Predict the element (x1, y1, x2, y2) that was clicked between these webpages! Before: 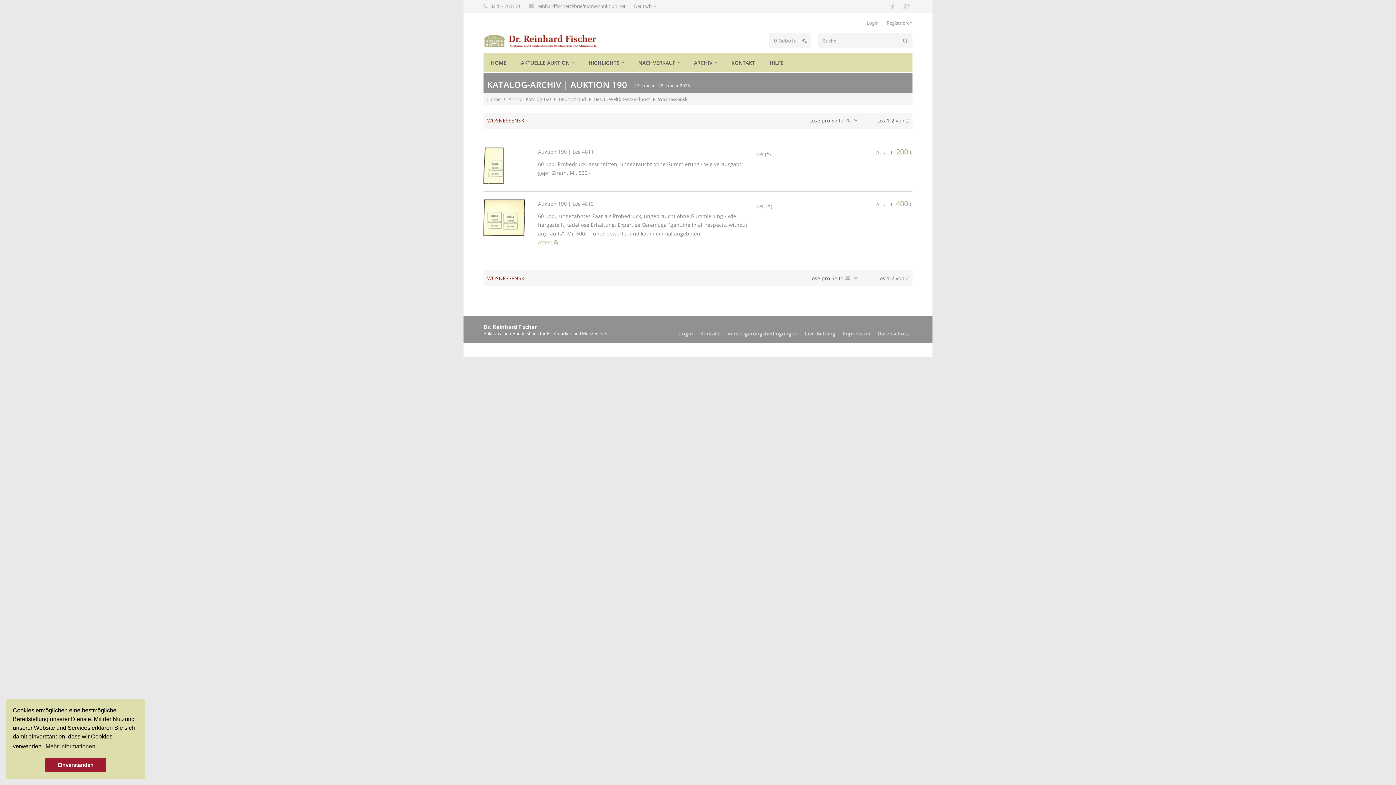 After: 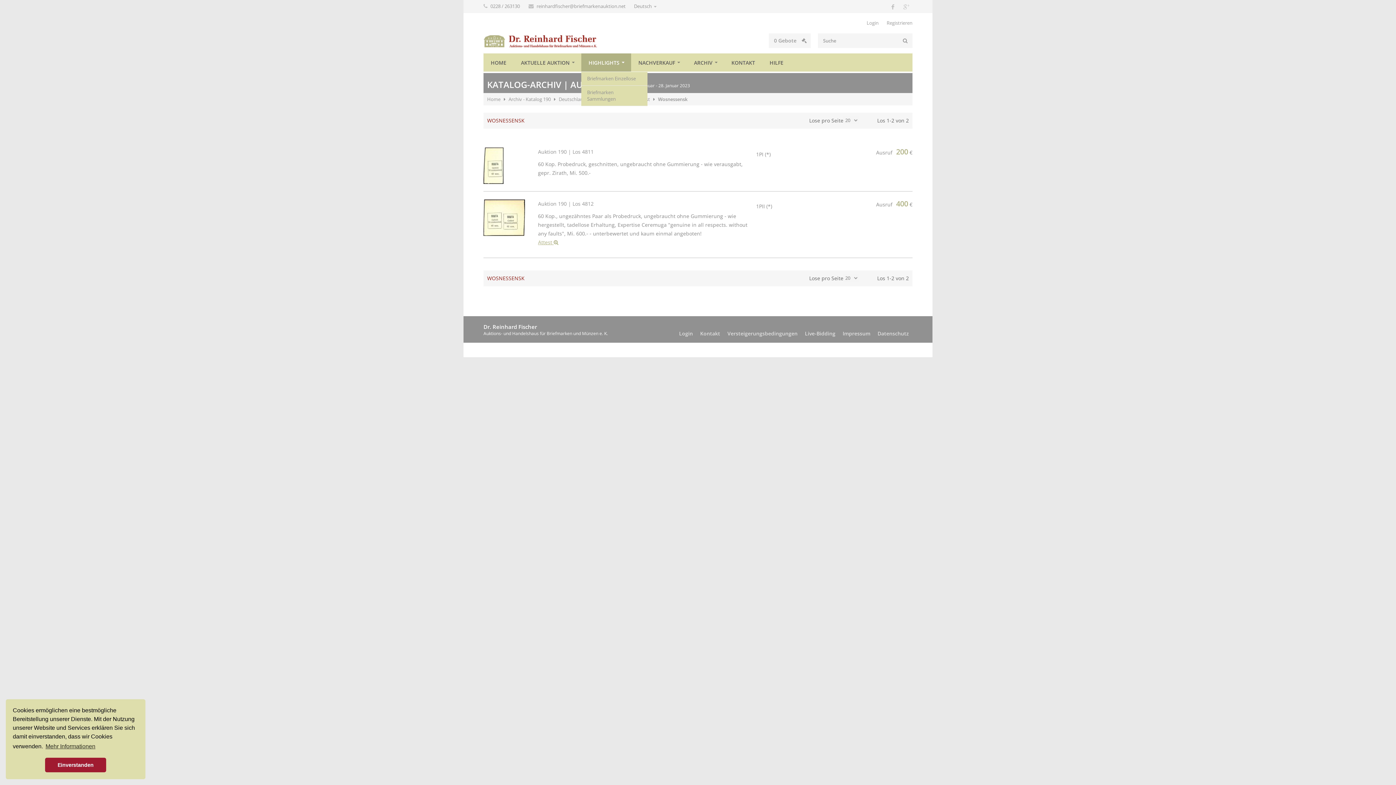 Action: label: HIGHLIGHTS bbox: (581, 53, 631, 71)